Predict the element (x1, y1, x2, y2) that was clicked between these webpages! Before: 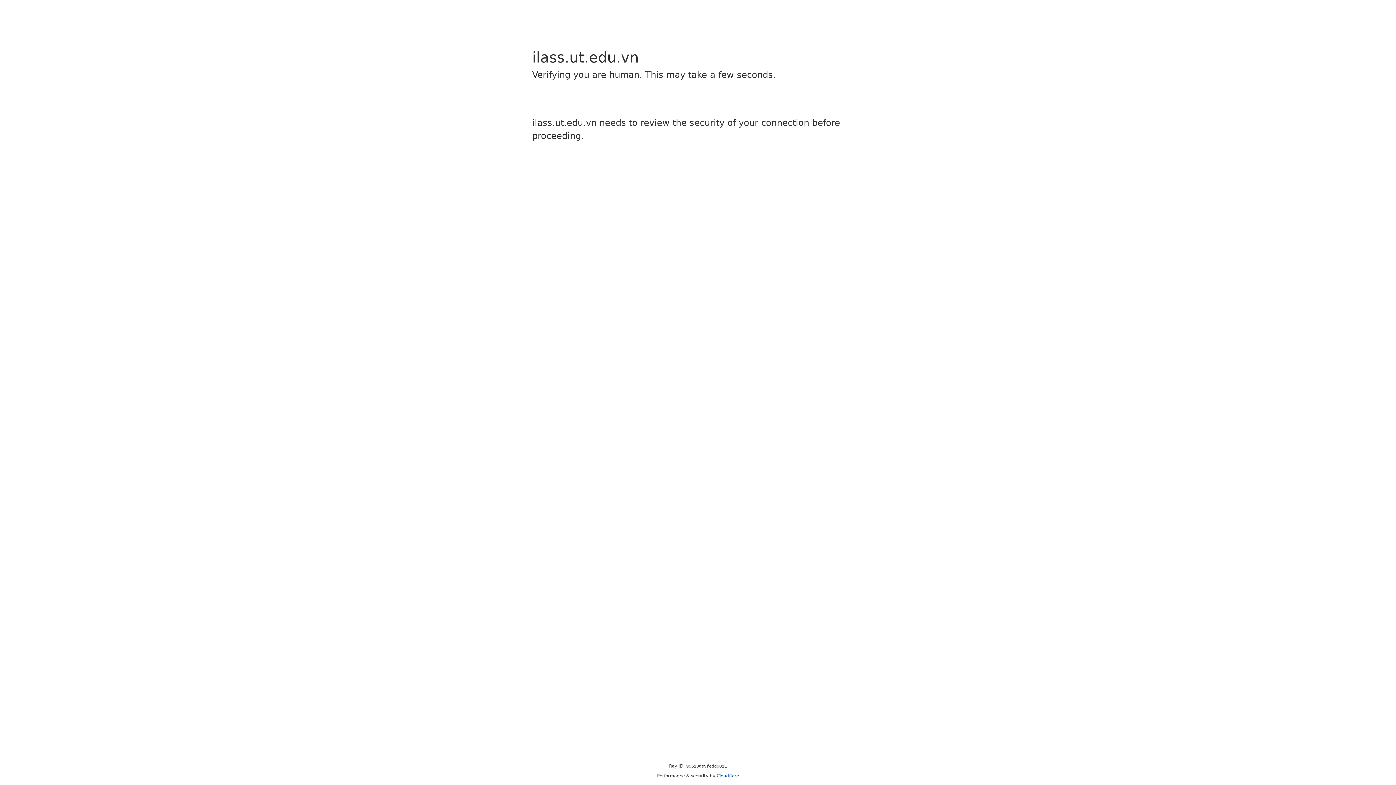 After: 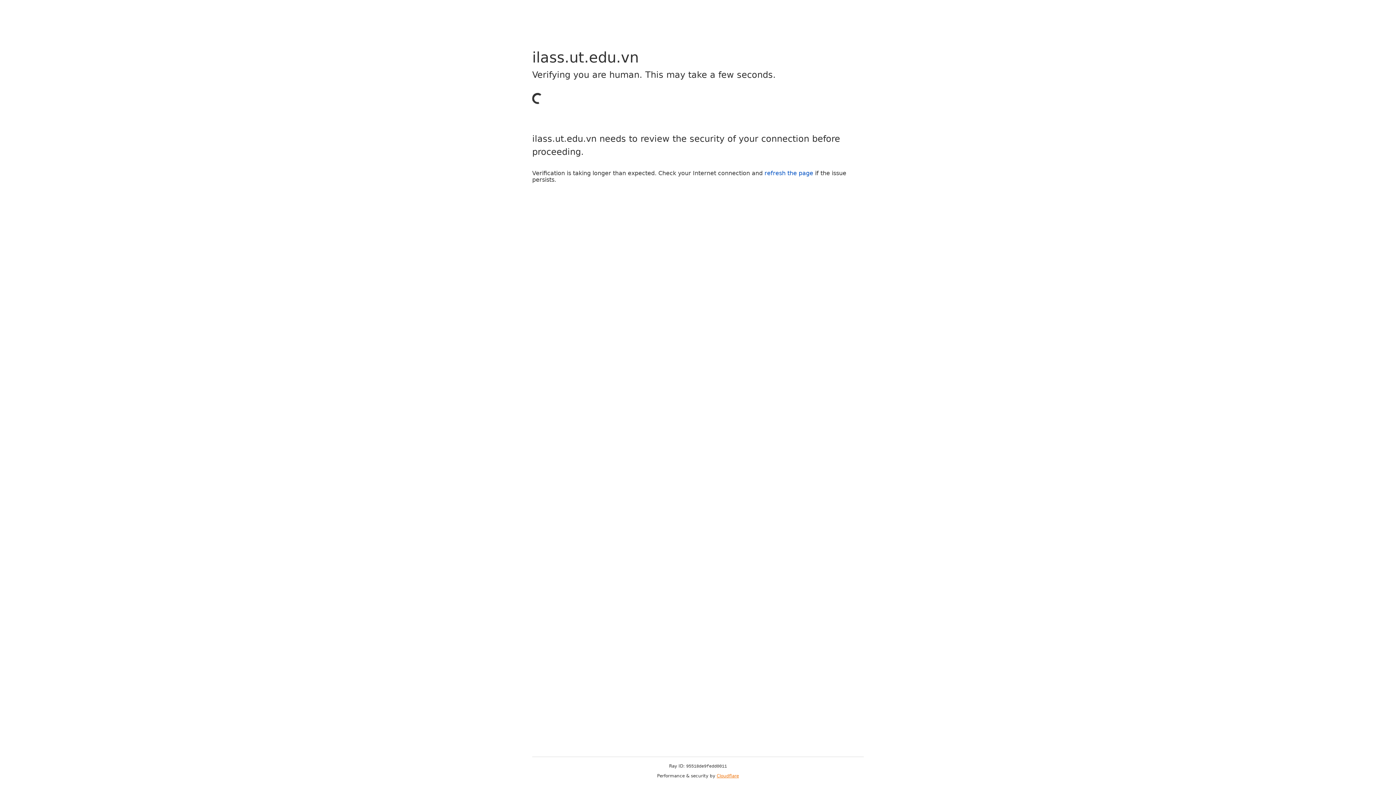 Action: label: Cloudflare bbox: (716, 773, 739, 778)